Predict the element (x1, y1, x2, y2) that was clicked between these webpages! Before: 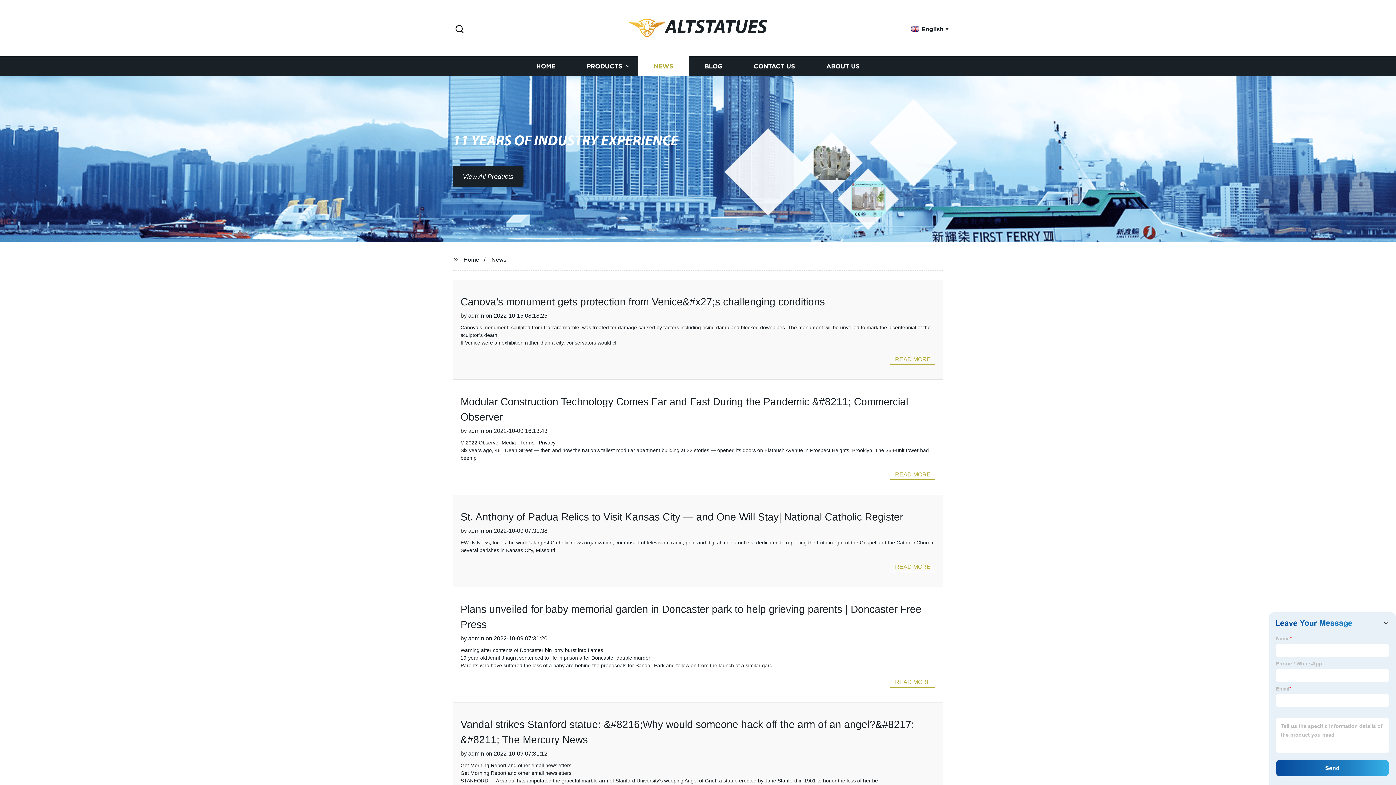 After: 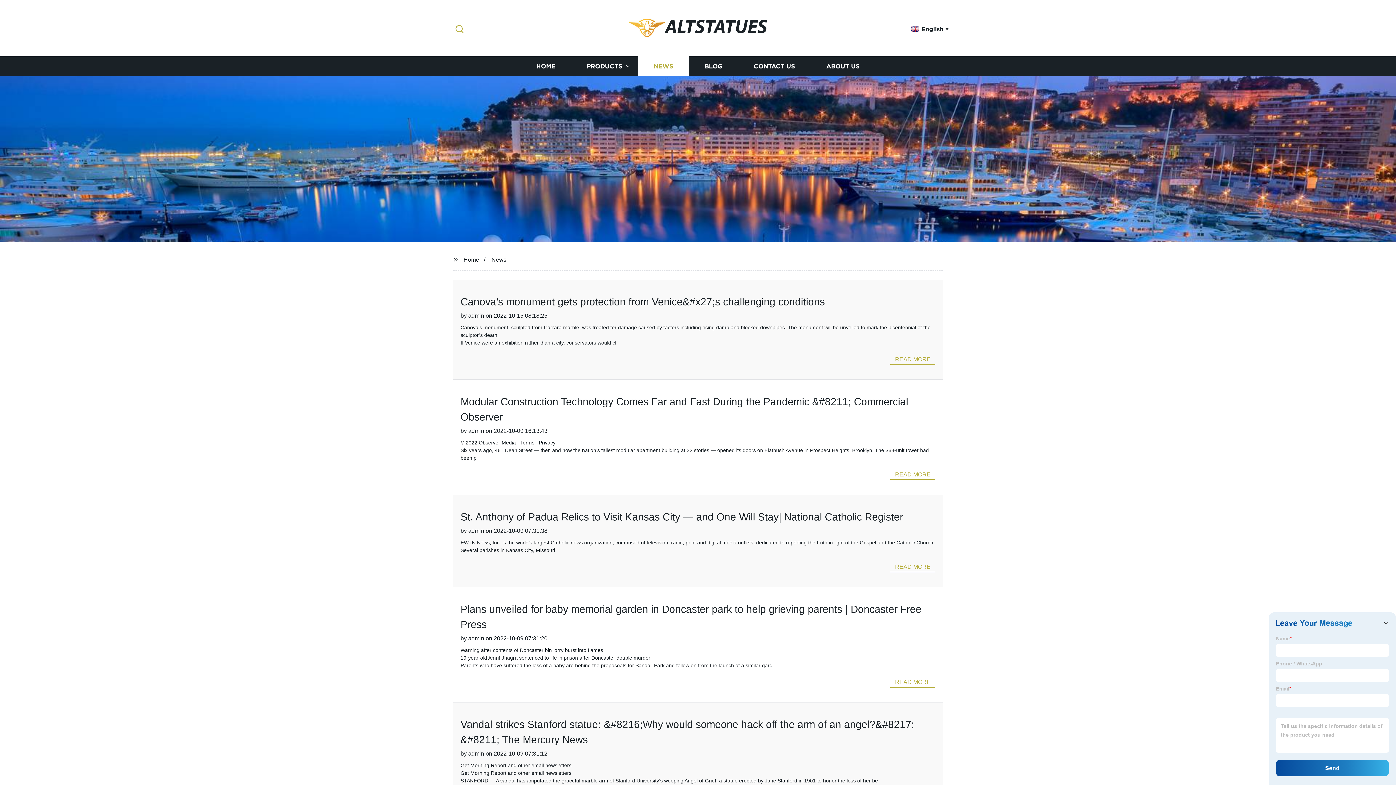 Action: label: Search bbox: (452, 23, 466, 35)